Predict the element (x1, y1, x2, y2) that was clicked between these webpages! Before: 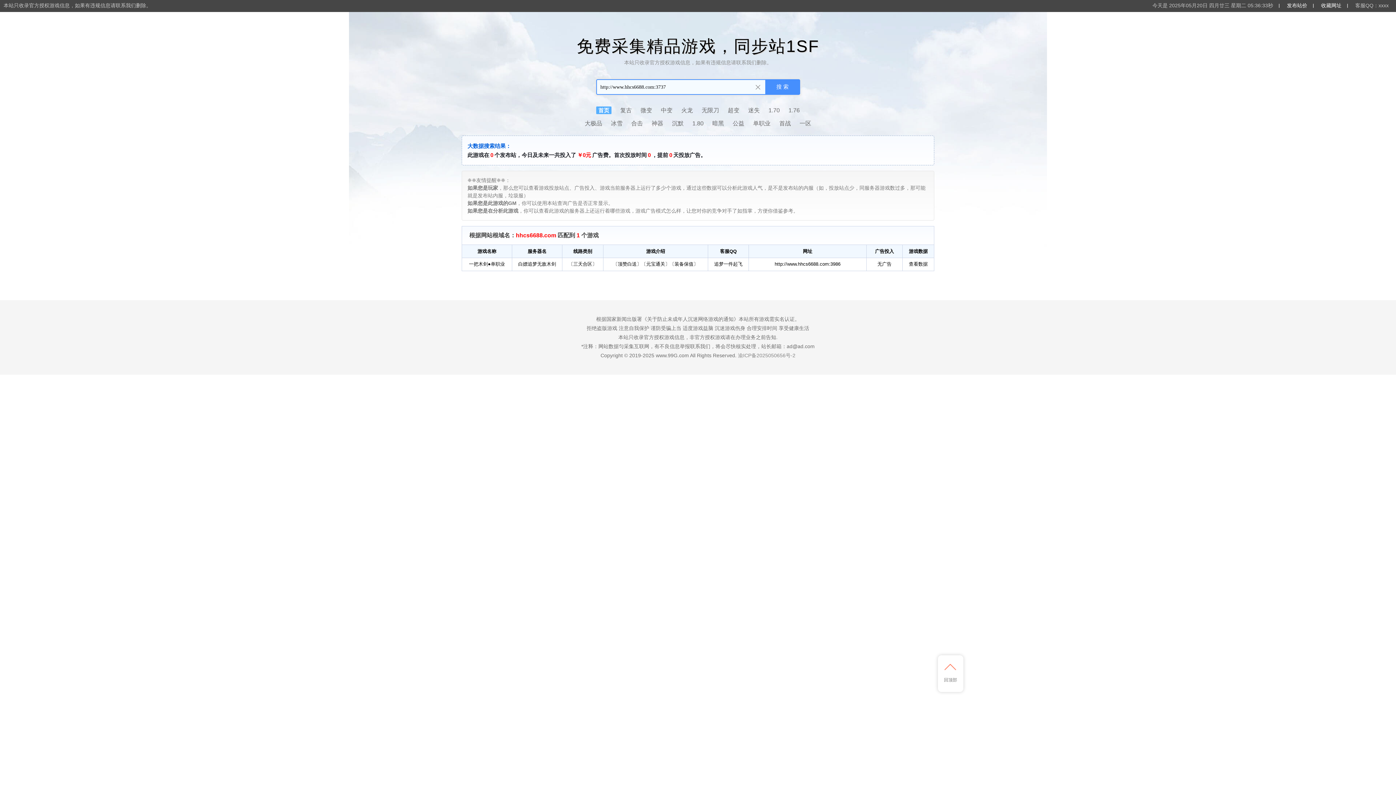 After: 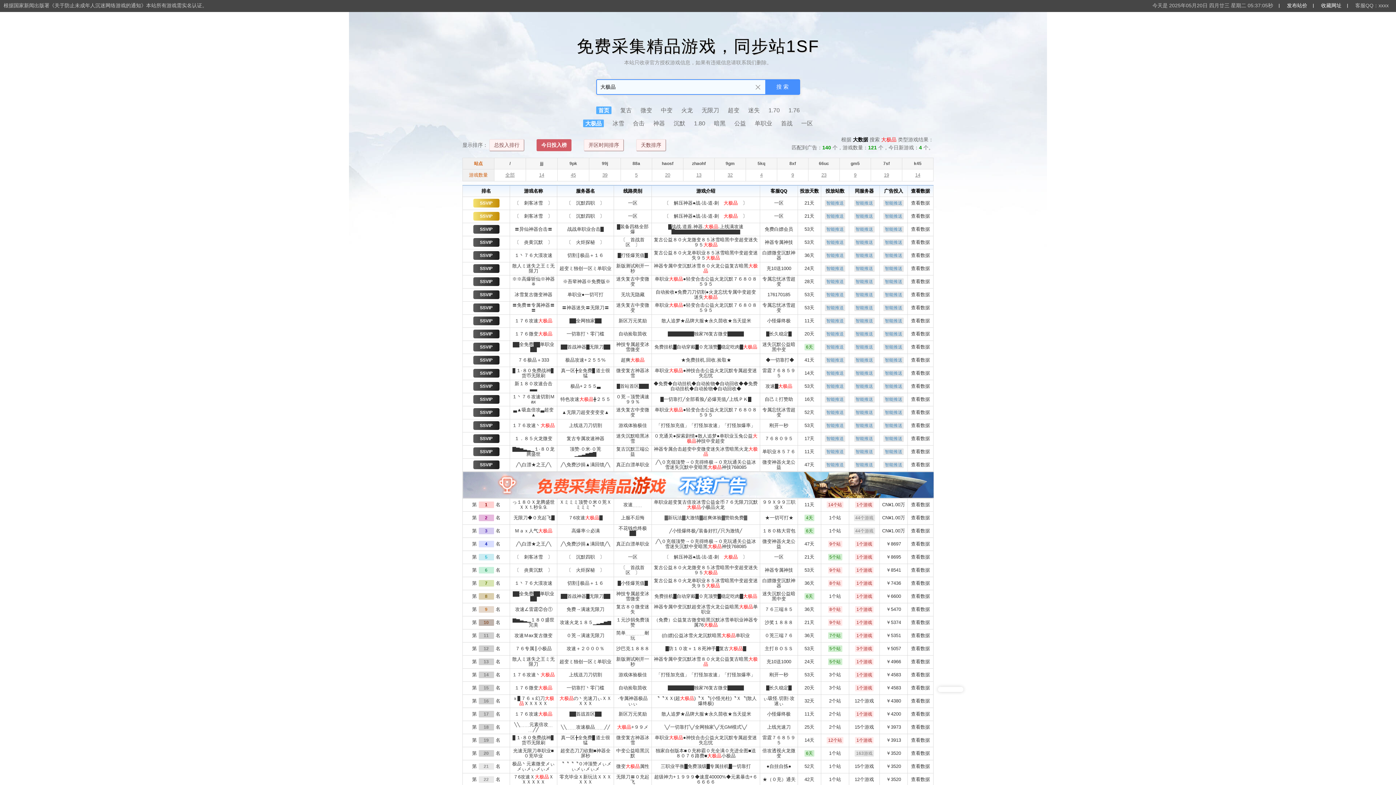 Action: label: 大极品 bbox: (584, 120, 602, 126)